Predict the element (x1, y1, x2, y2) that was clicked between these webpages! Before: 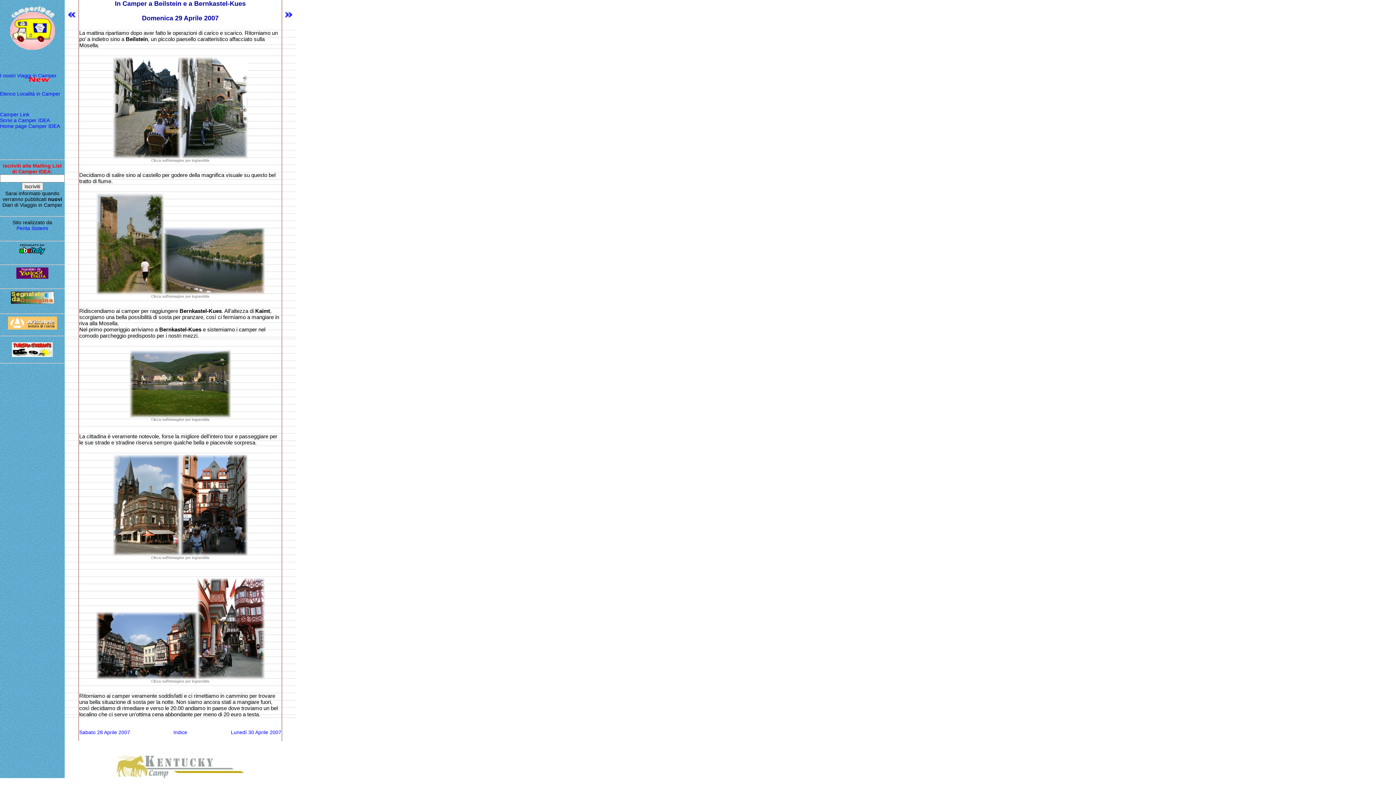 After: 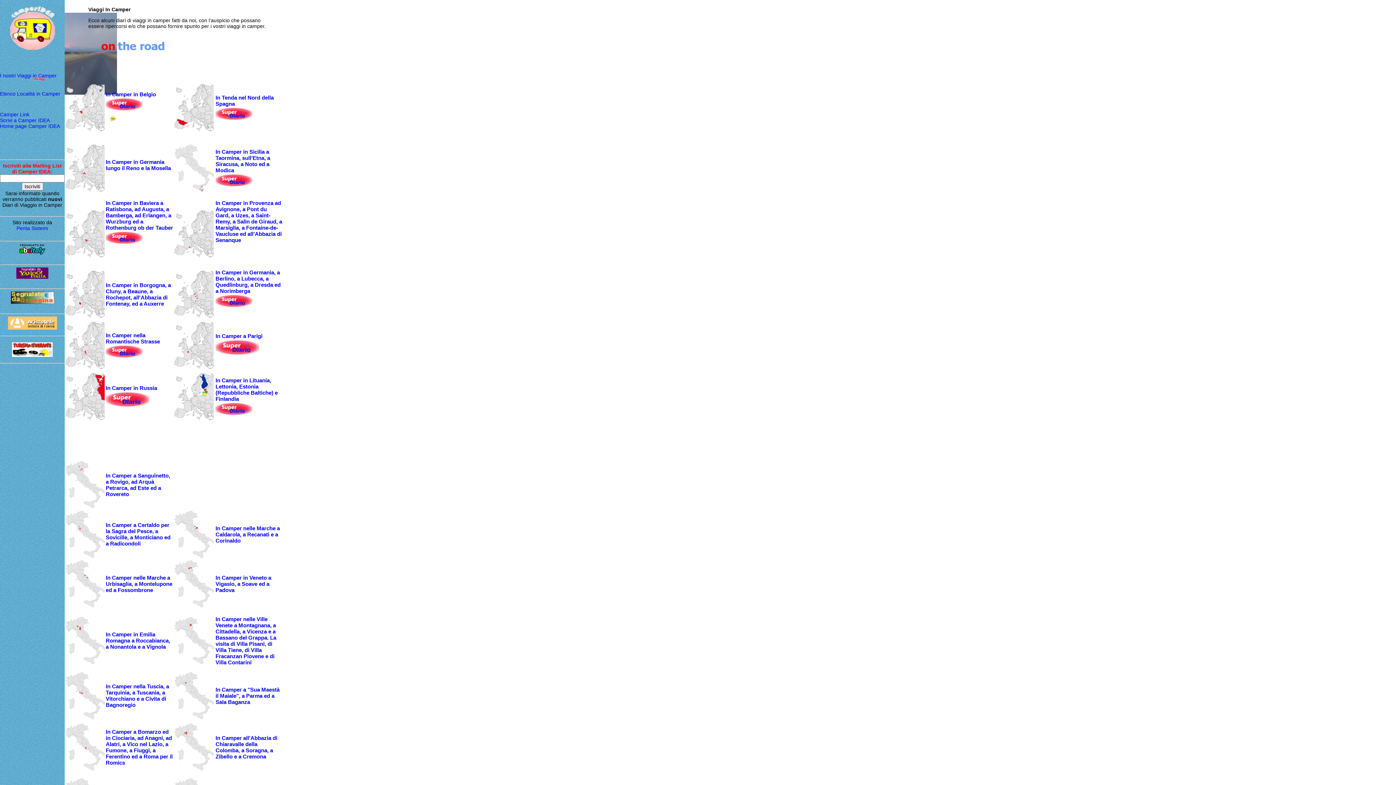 Action: label: I nostri Viaggi in Camper bbox: (0, 72, 56, 78)